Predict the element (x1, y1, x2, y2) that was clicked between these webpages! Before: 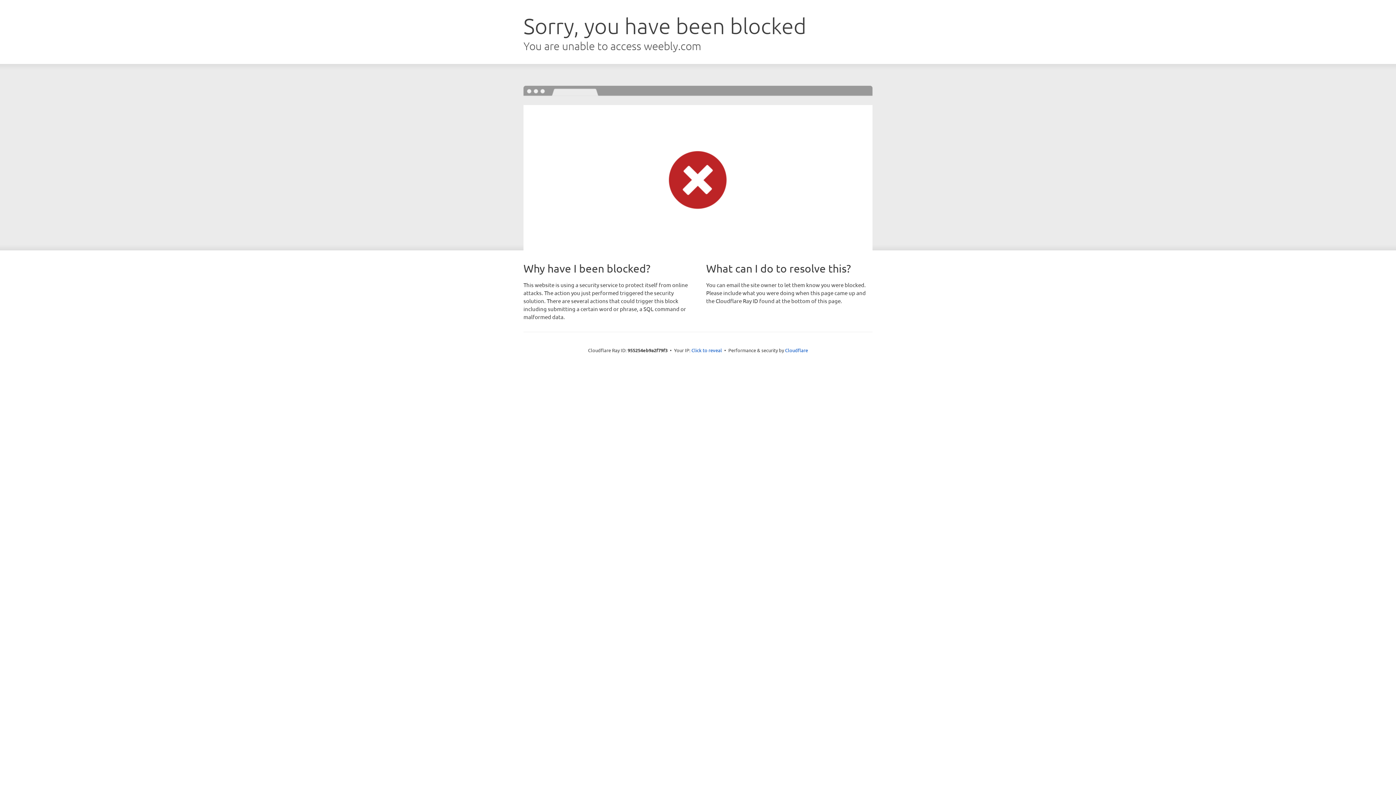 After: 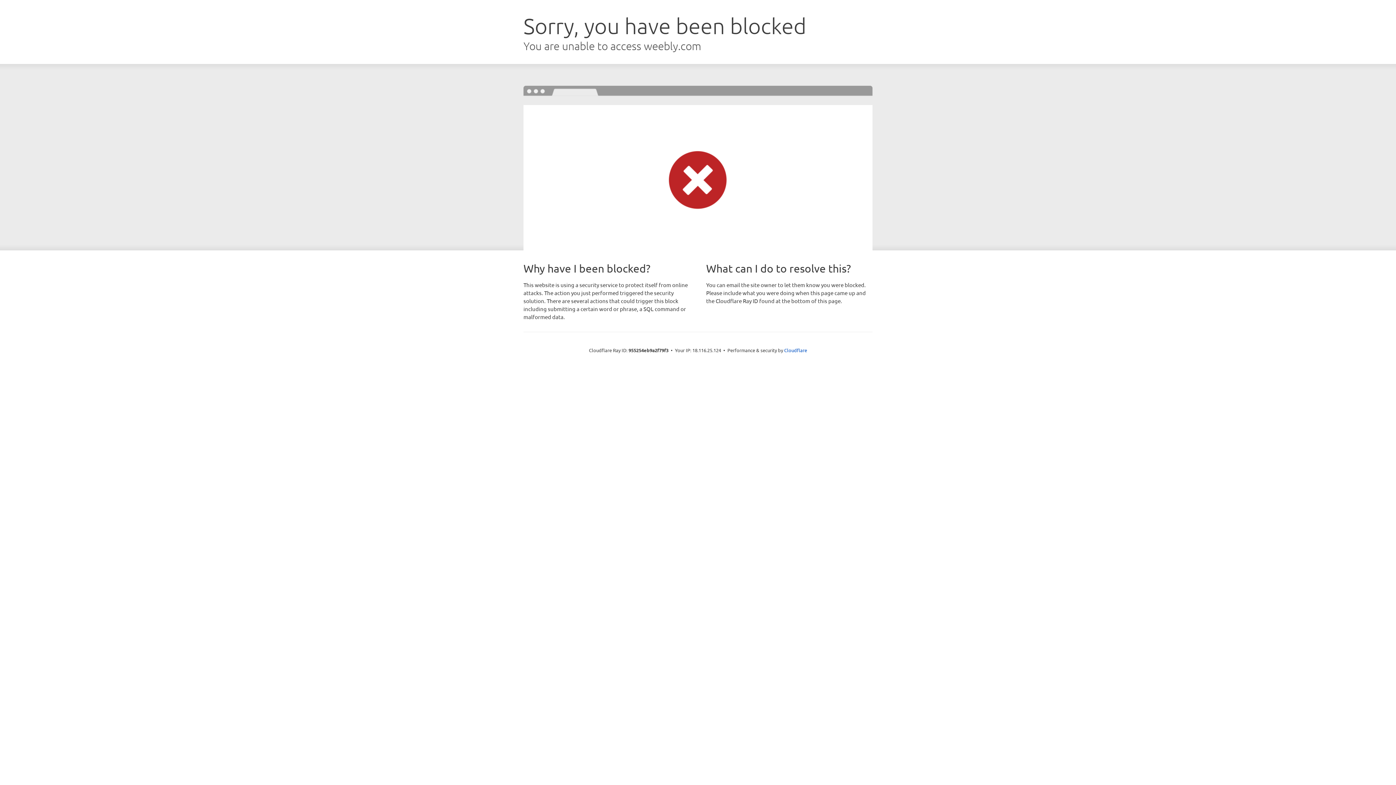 Action: bbox: (691, 346, 722, 353) label: Click to reveal